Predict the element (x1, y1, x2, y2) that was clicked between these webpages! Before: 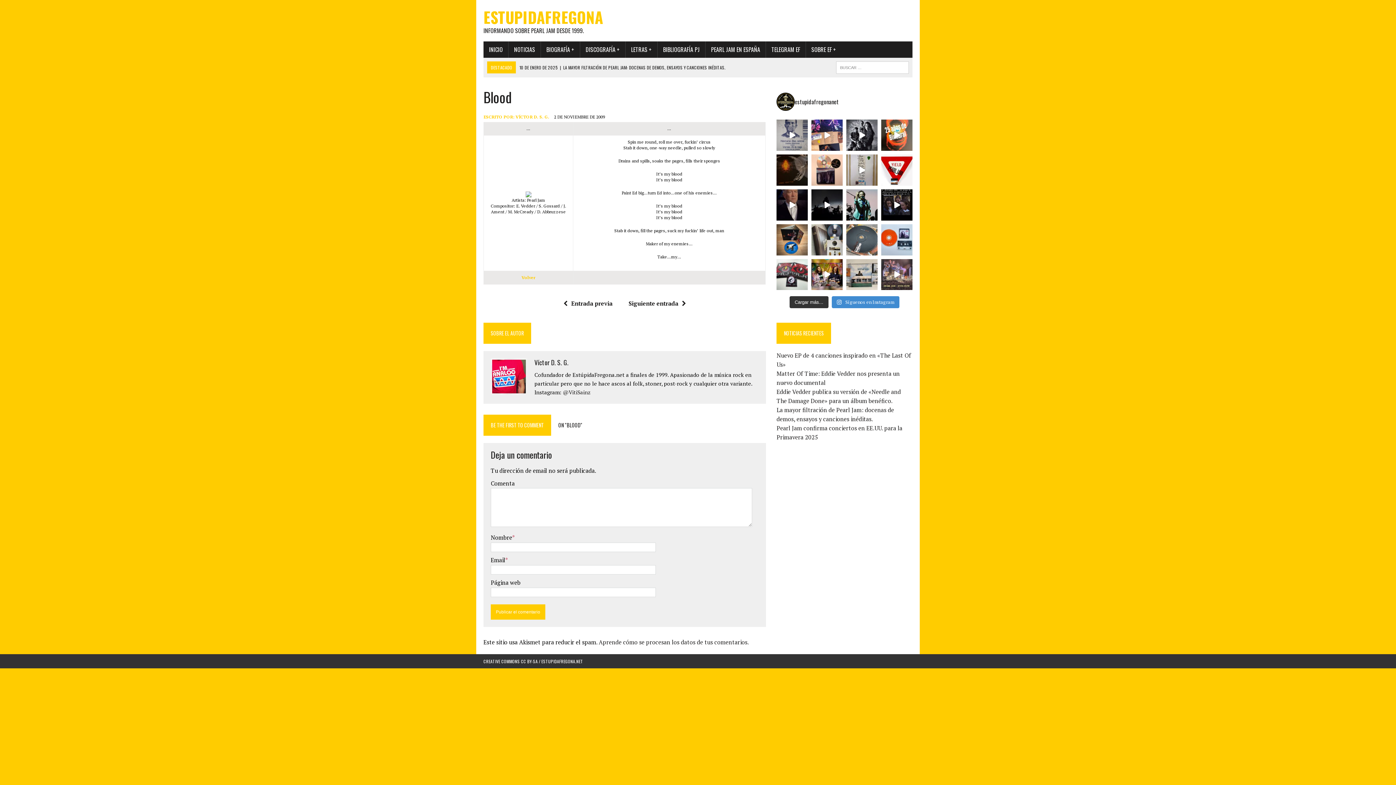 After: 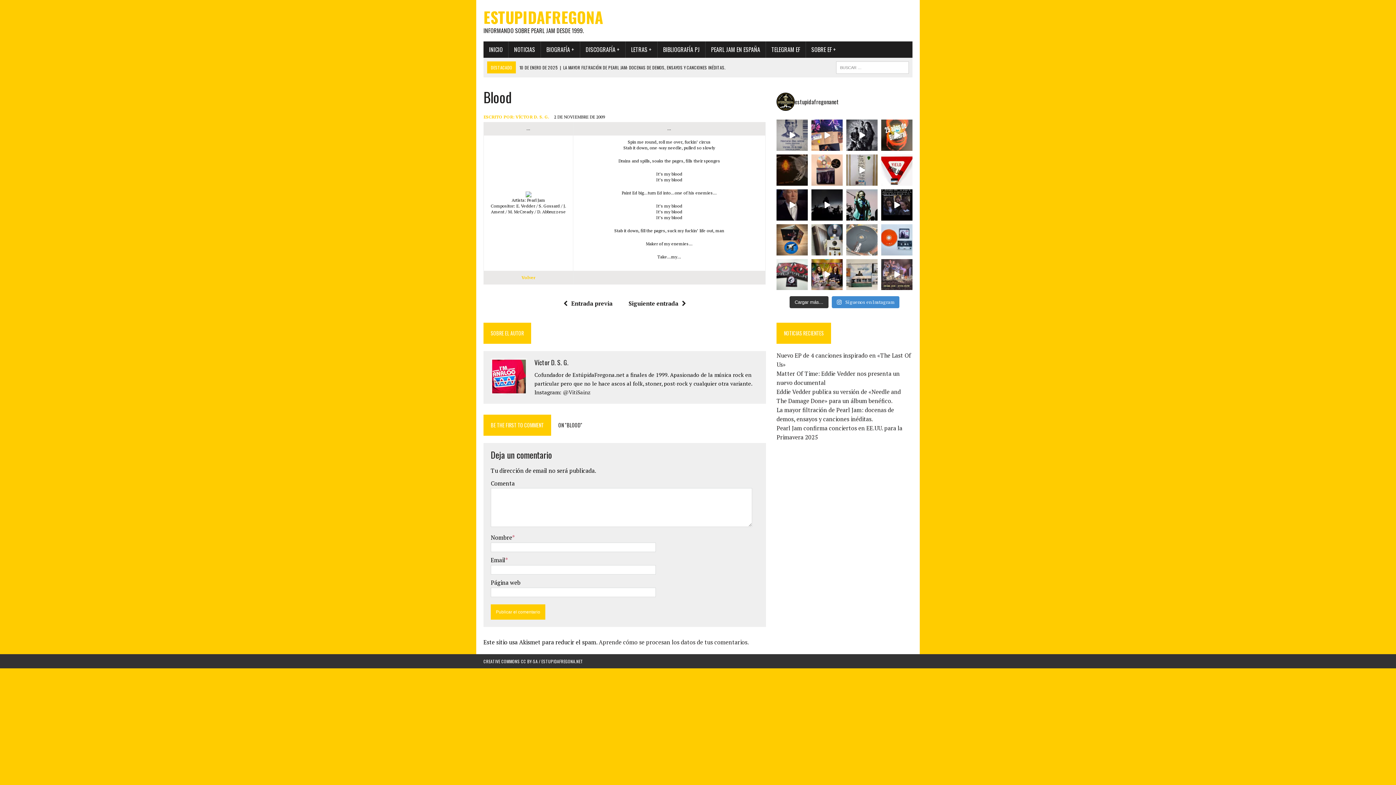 Action: label: Hoy hace 22 años, @PearlJam publicaba su séptimo bbox: (846, 224, 877, 255)